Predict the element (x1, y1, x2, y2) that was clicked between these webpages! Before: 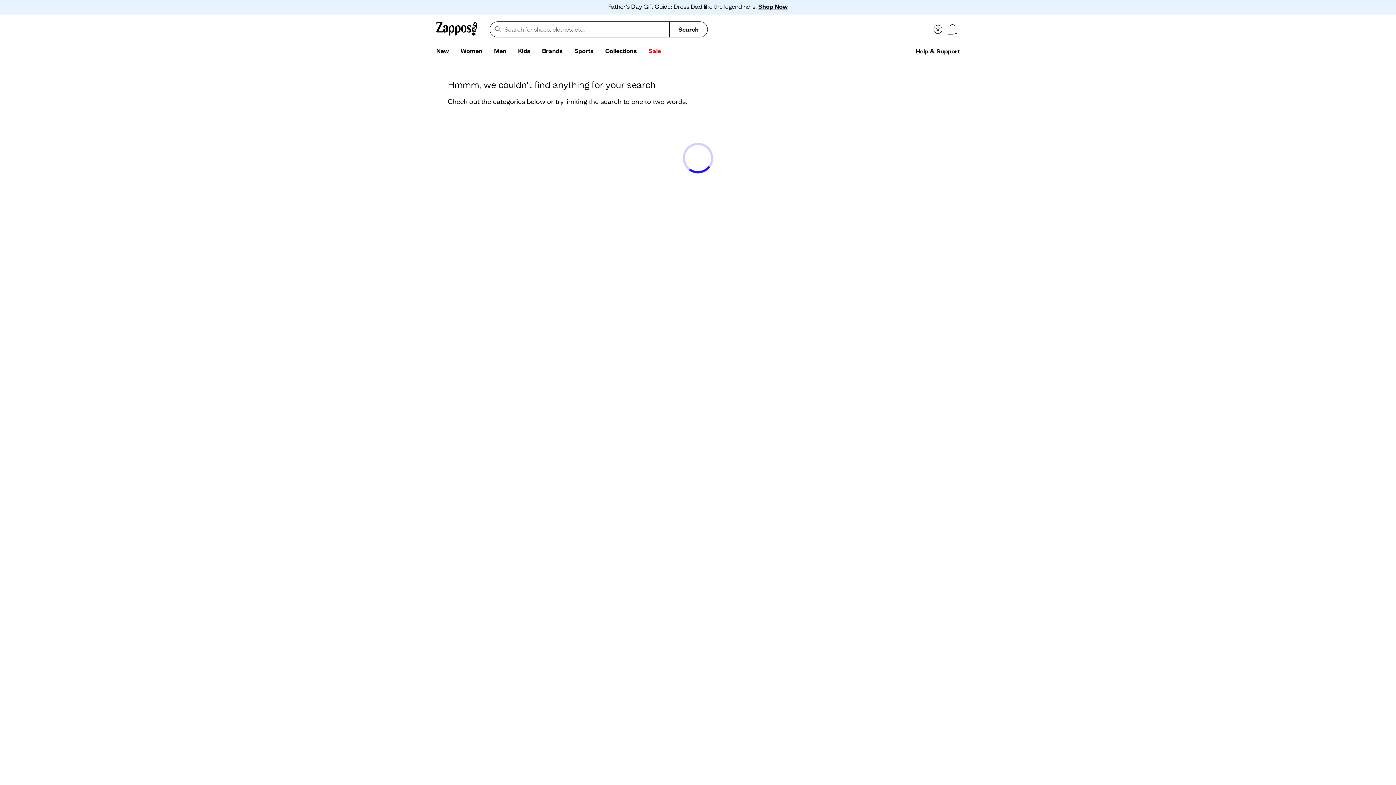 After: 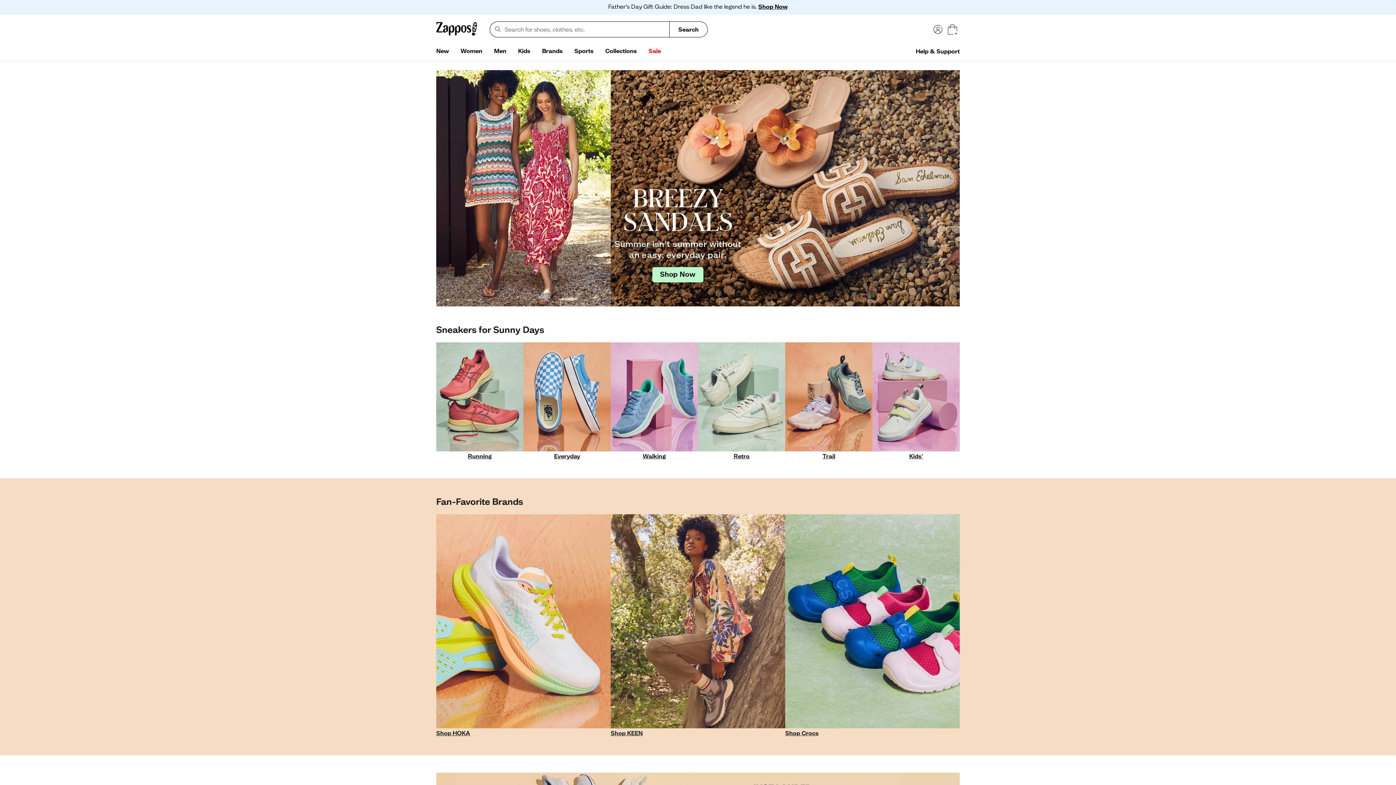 Action: bbox: (436, 20, 477, 38)